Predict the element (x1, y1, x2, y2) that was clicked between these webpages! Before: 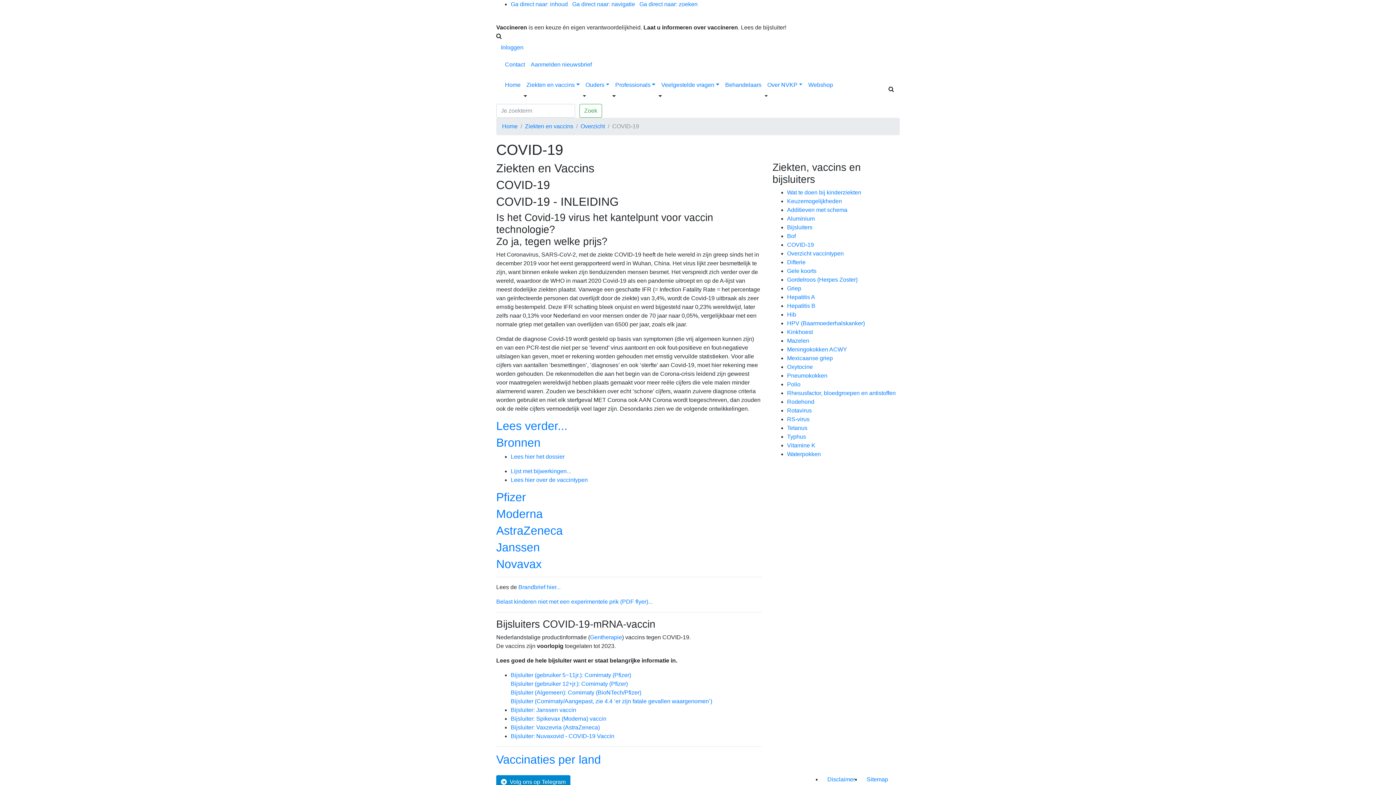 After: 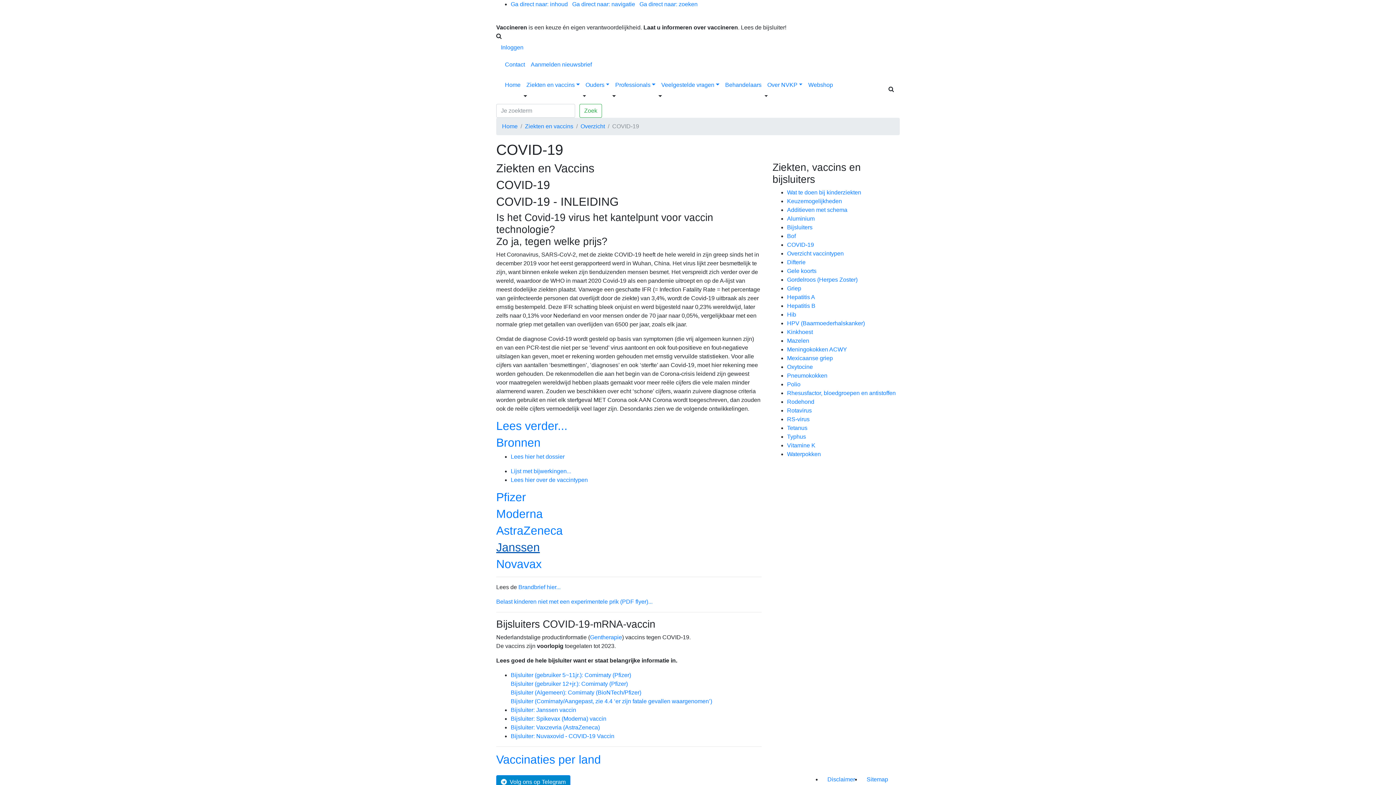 Action: label: Janssen bbox: (496, 540, 761, 554)